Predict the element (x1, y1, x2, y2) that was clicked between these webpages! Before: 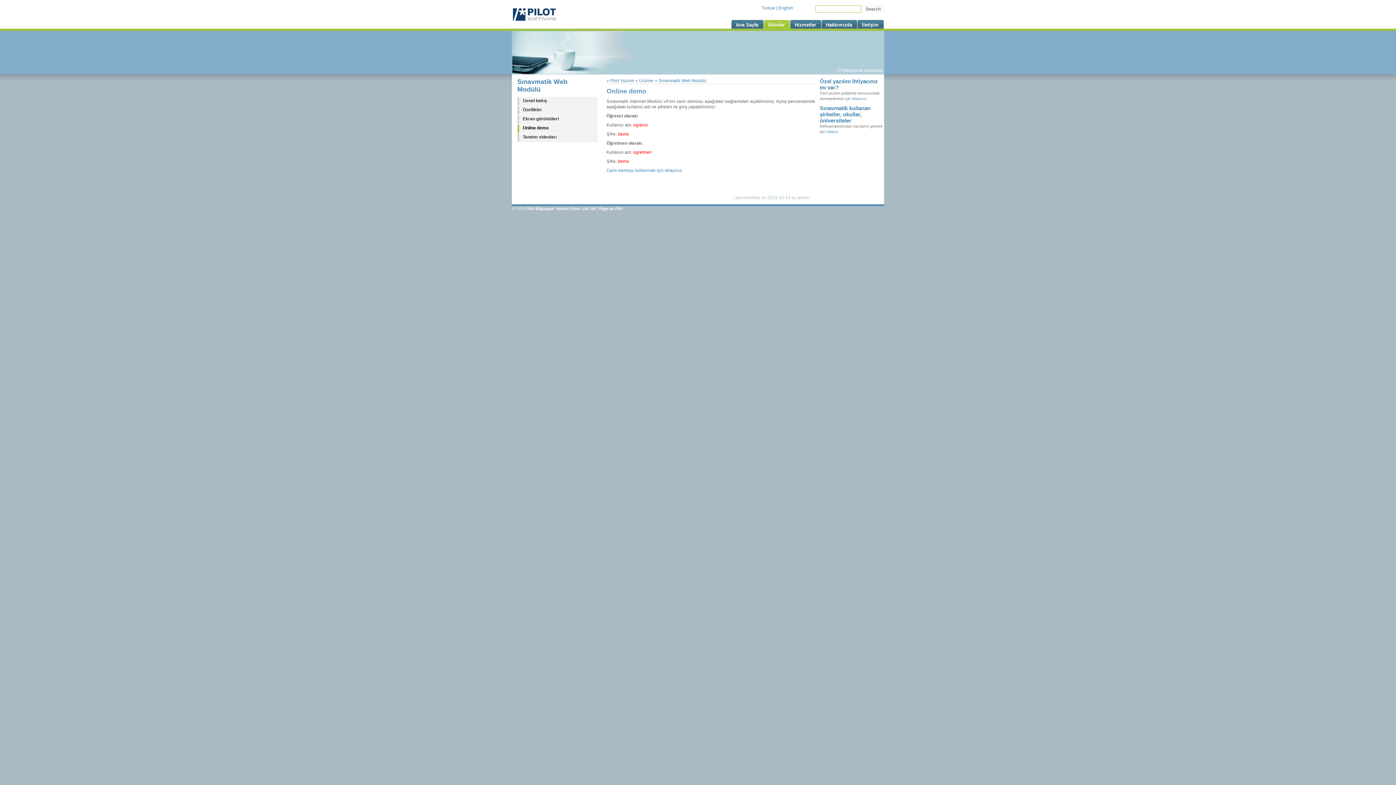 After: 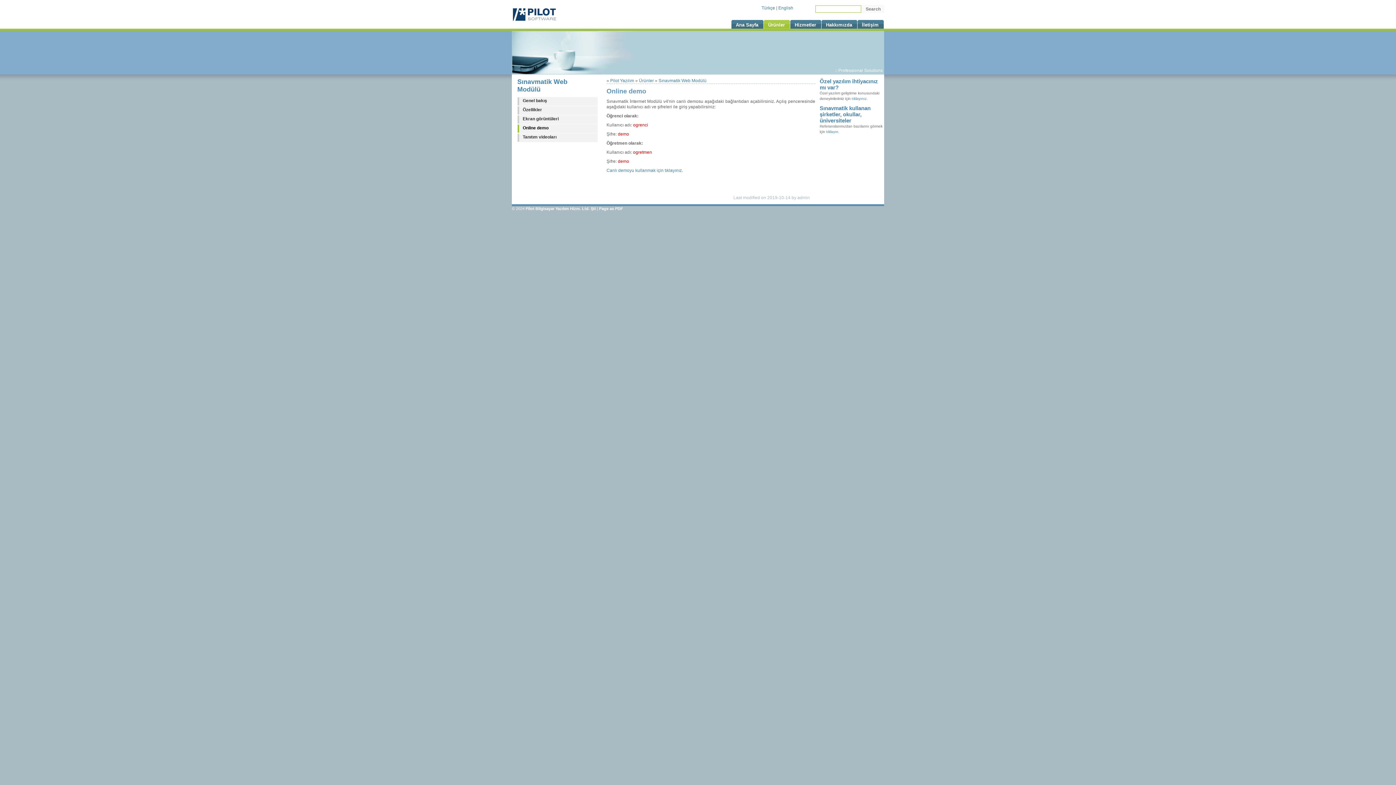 Action: bbox: (517, 124, 597, 132) label: Online demo